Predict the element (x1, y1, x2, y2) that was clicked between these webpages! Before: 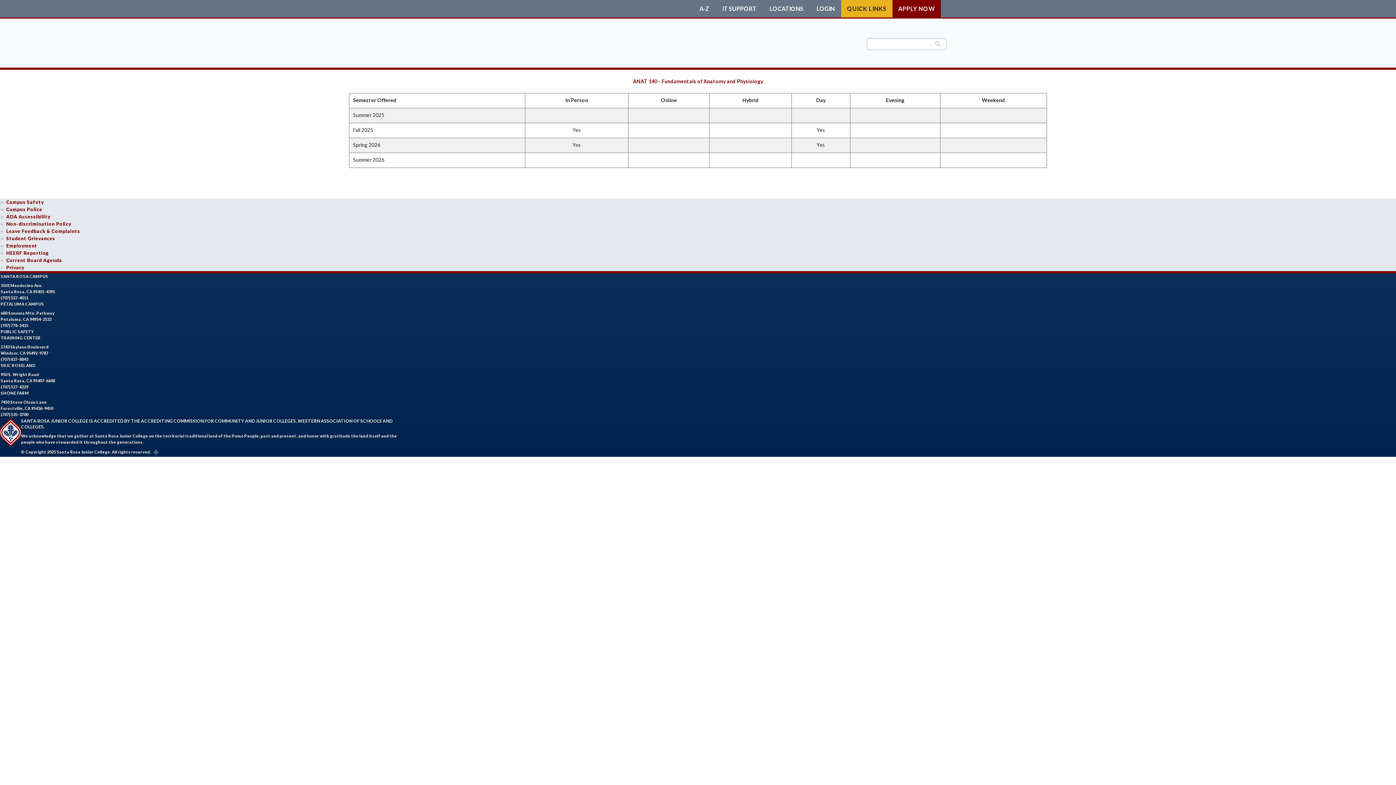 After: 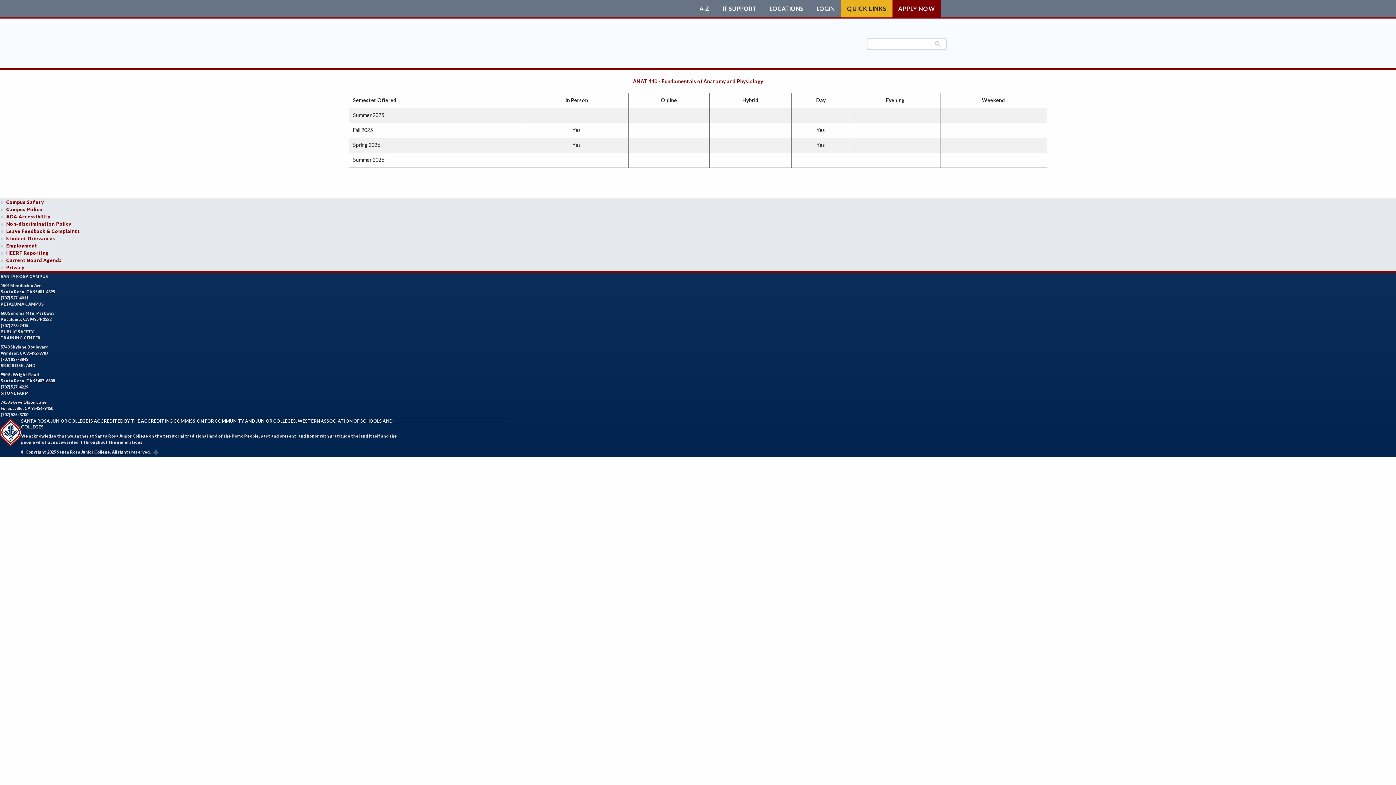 Action: bbox: (449, 0, 624, 17)